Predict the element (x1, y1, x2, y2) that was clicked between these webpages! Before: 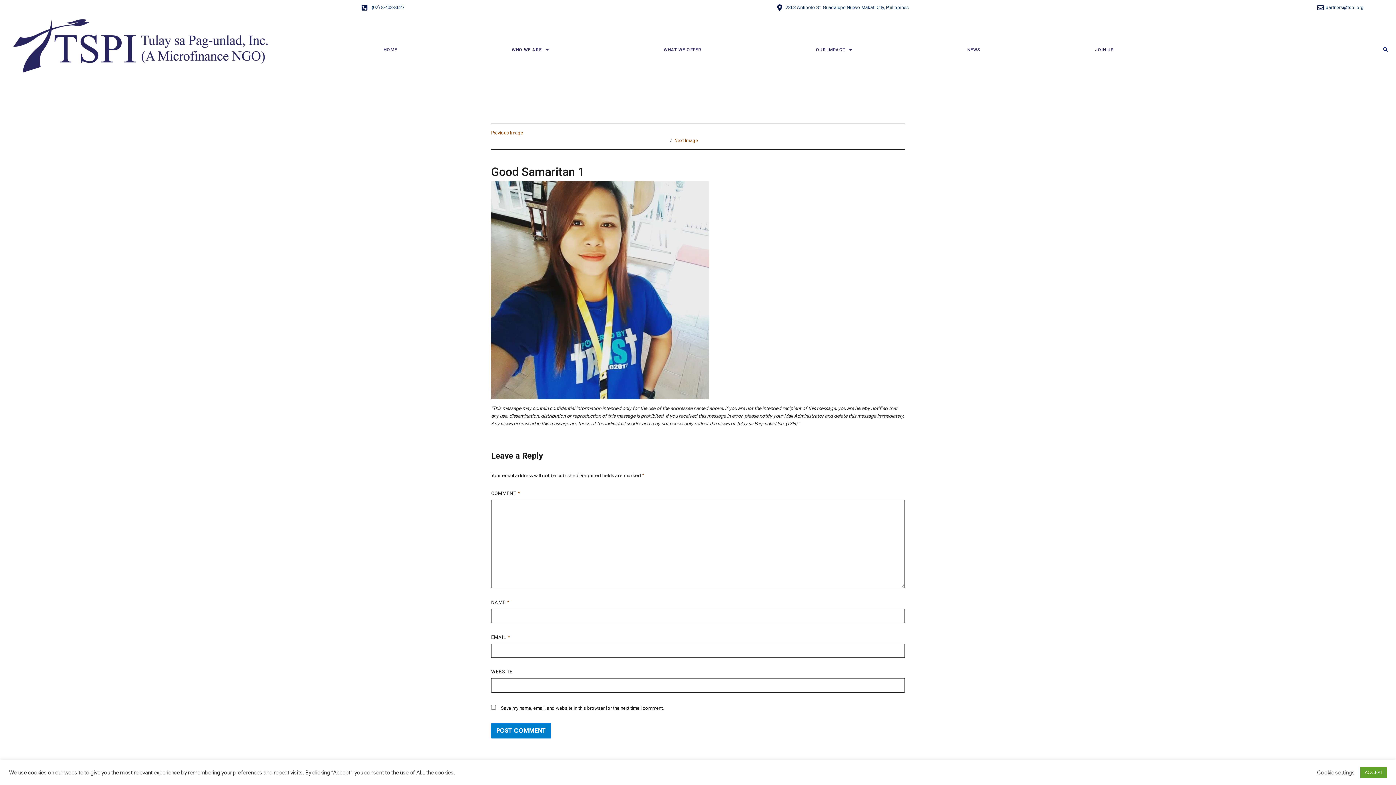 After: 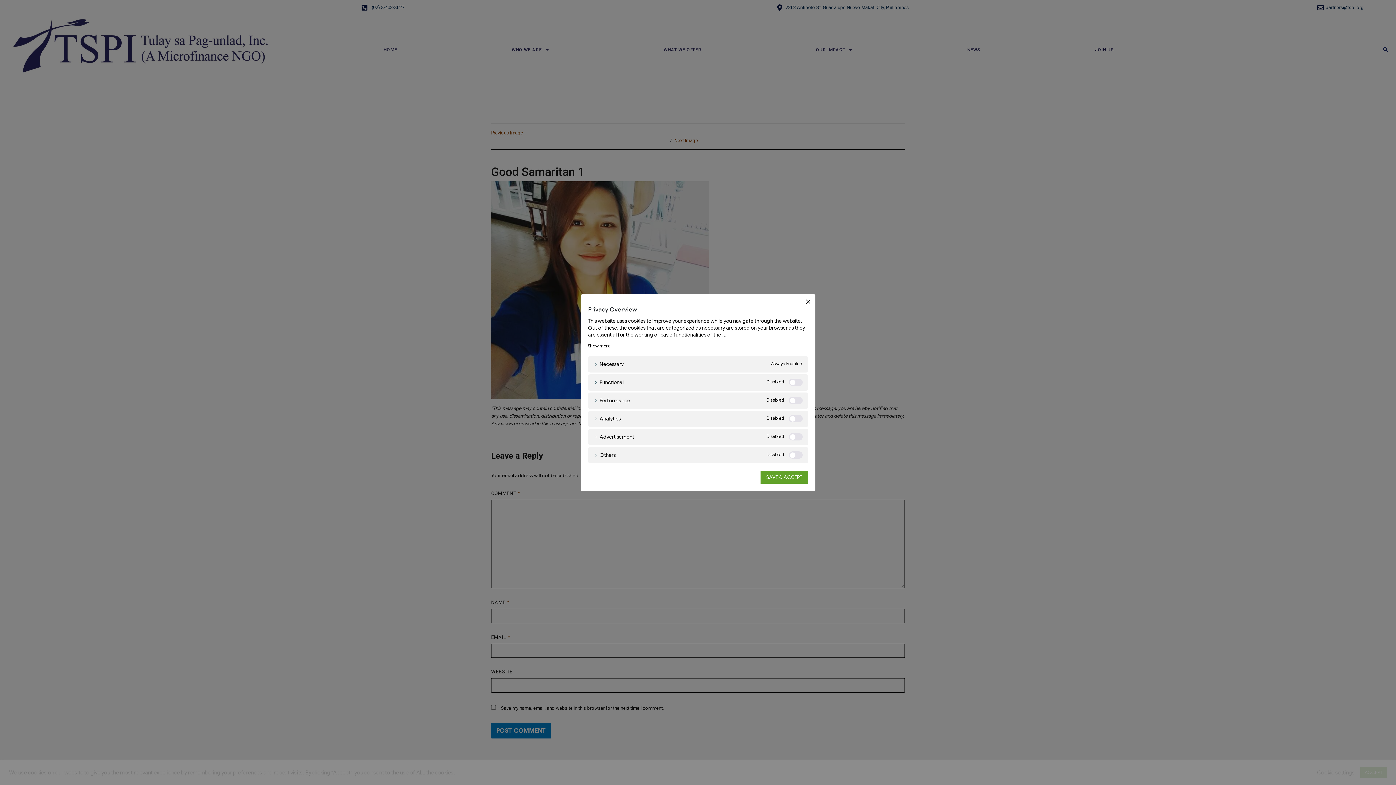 Action: bbox: (1317, 769, 1355, 776) label: Cookie settings